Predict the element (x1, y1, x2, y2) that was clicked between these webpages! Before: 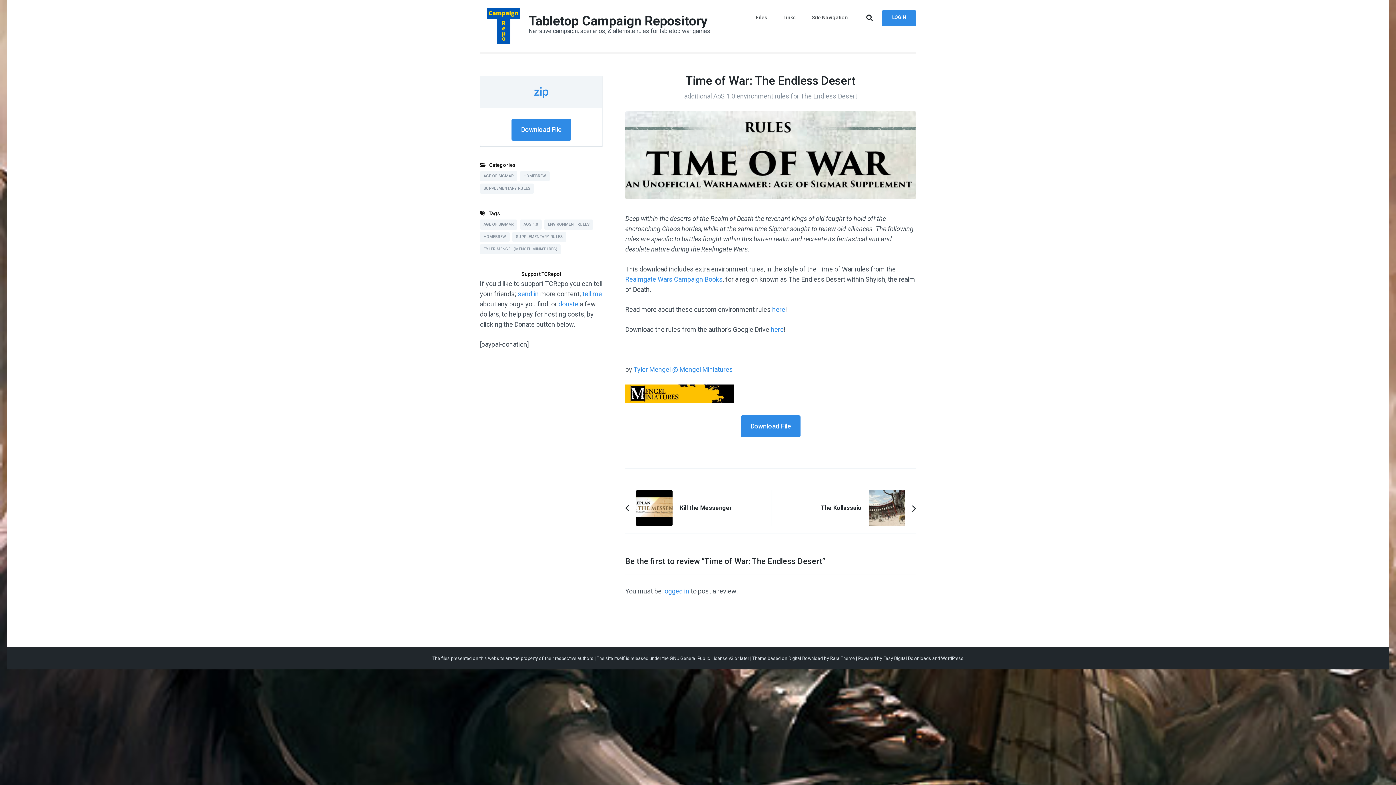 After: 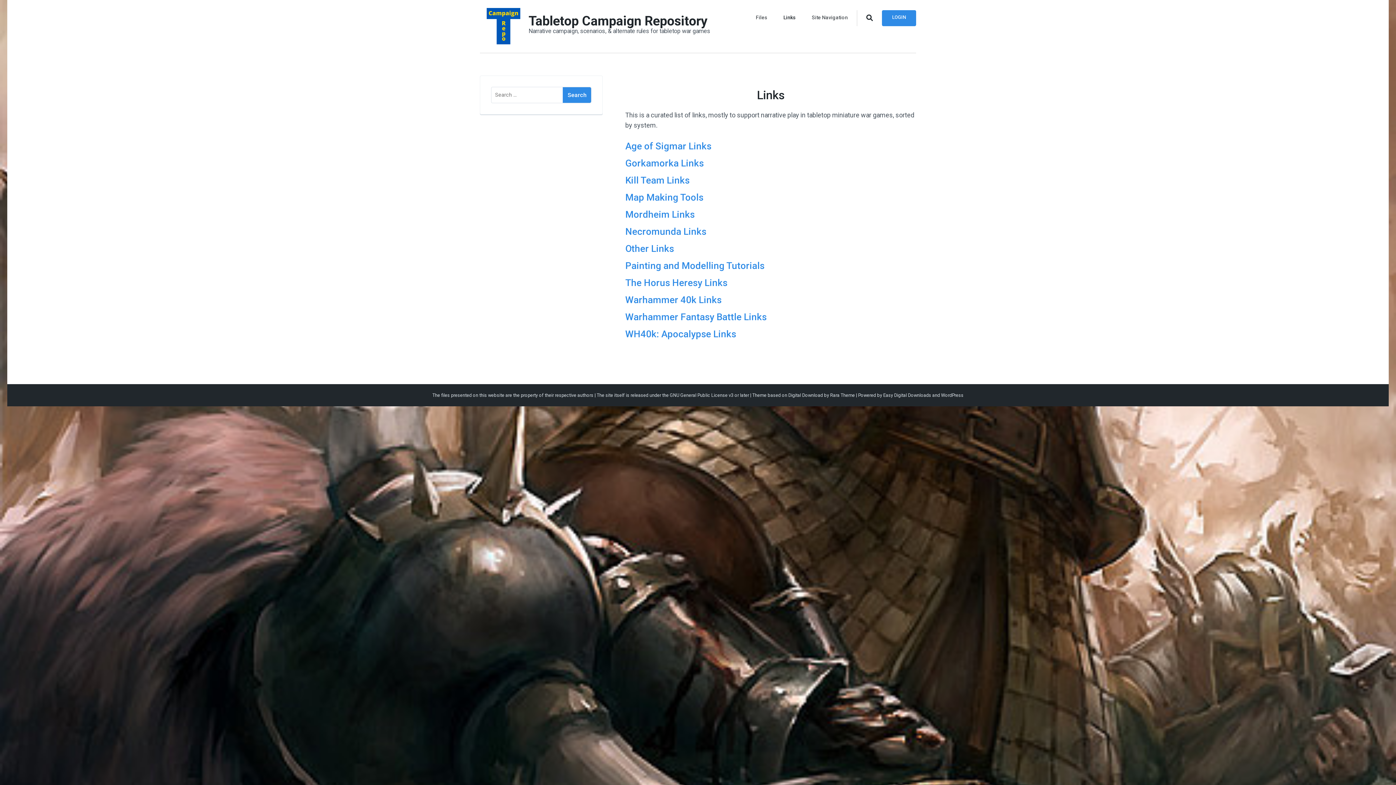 Action: label: Links bbox: (783, 12, 796, 22)